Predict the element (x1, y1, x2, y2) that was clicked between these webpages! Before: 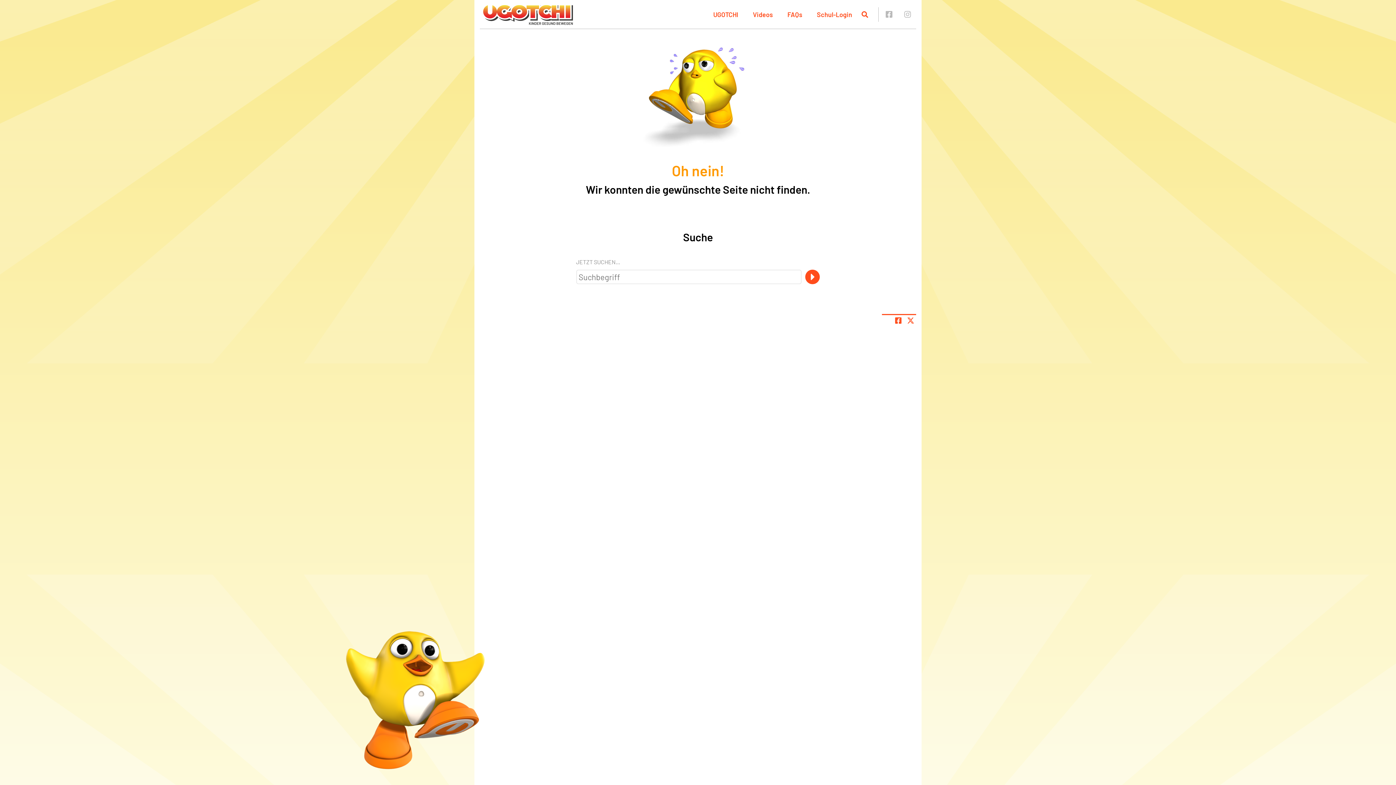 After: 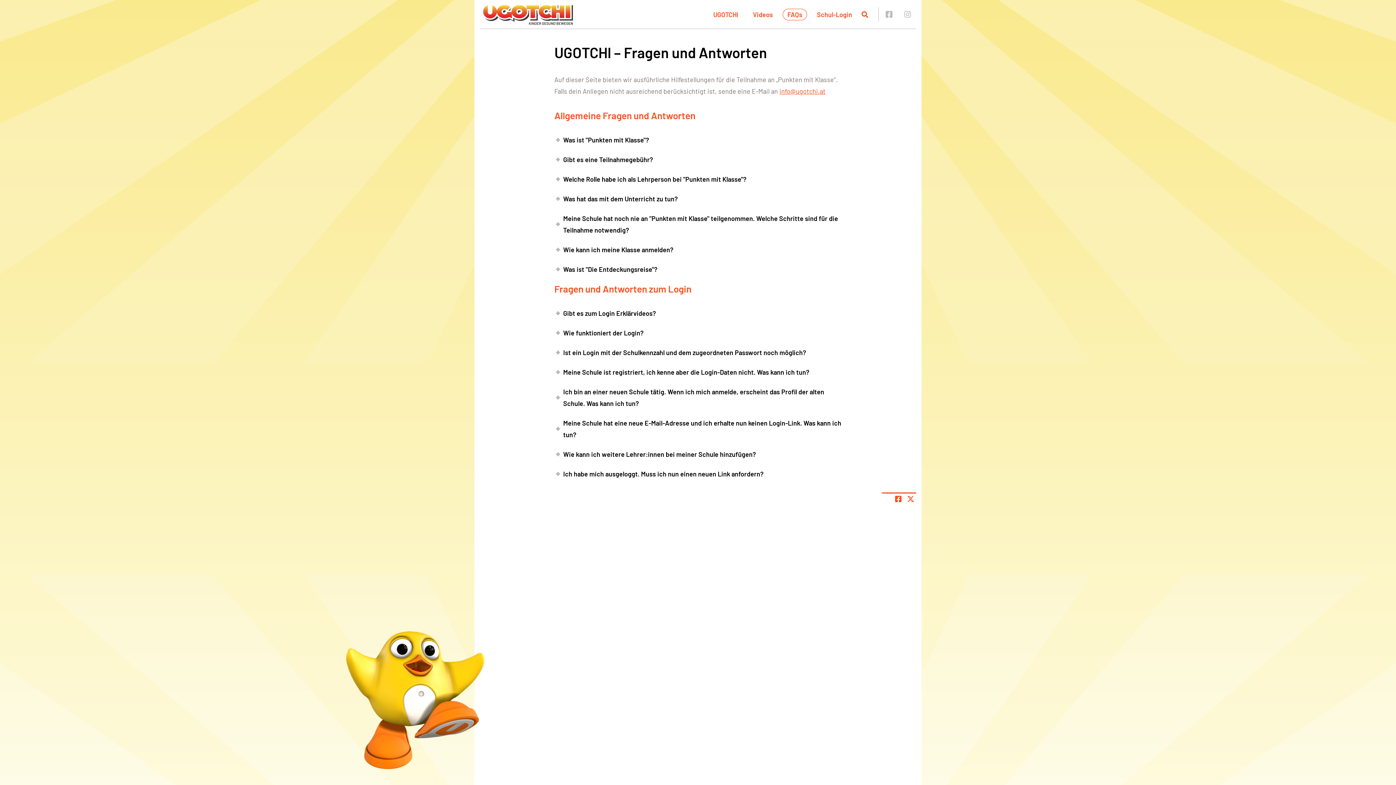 Action: label: FAQs bbox: (782, 8, 807, 20)